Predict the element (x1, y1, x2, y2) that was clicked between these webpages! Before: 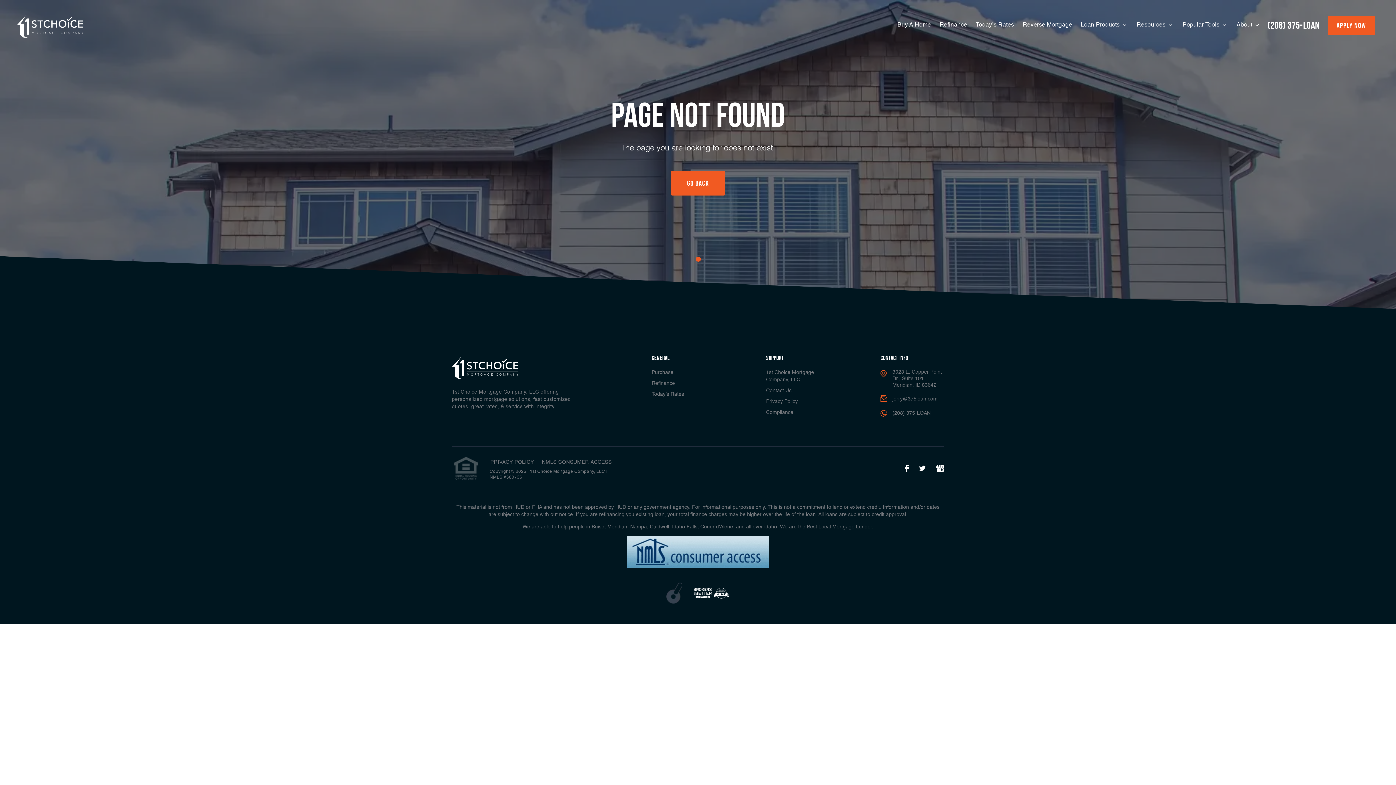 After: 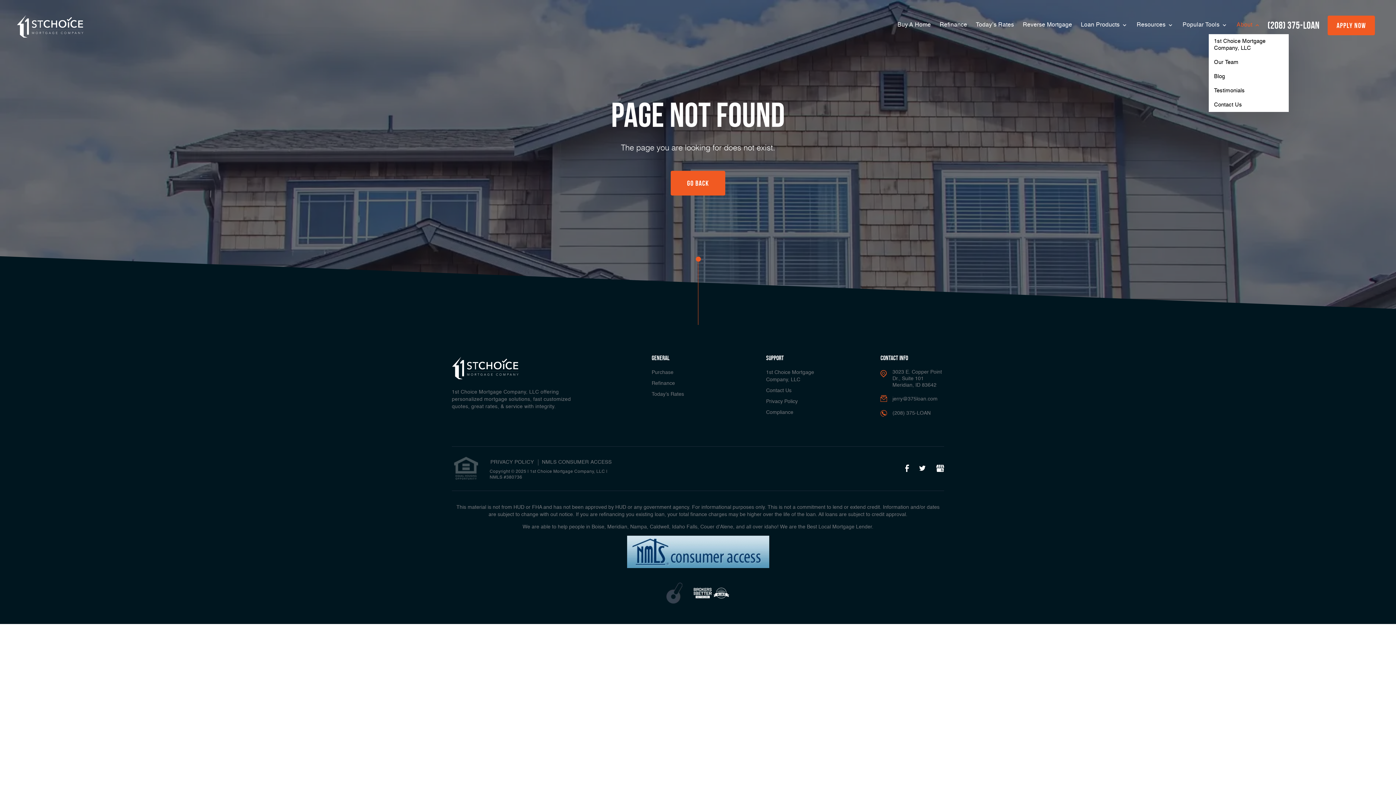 Action: label: About  bbox: (1236, 21, 1260, 29)